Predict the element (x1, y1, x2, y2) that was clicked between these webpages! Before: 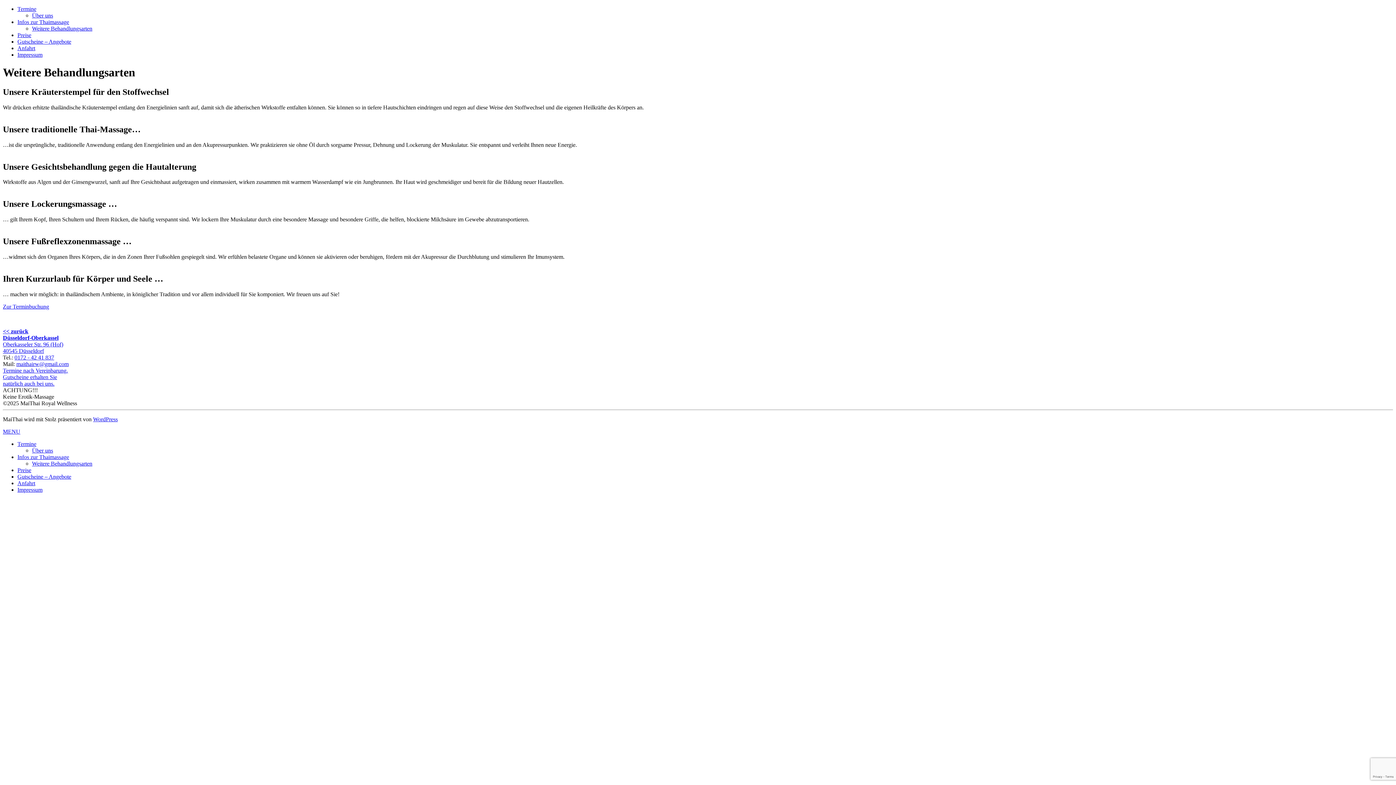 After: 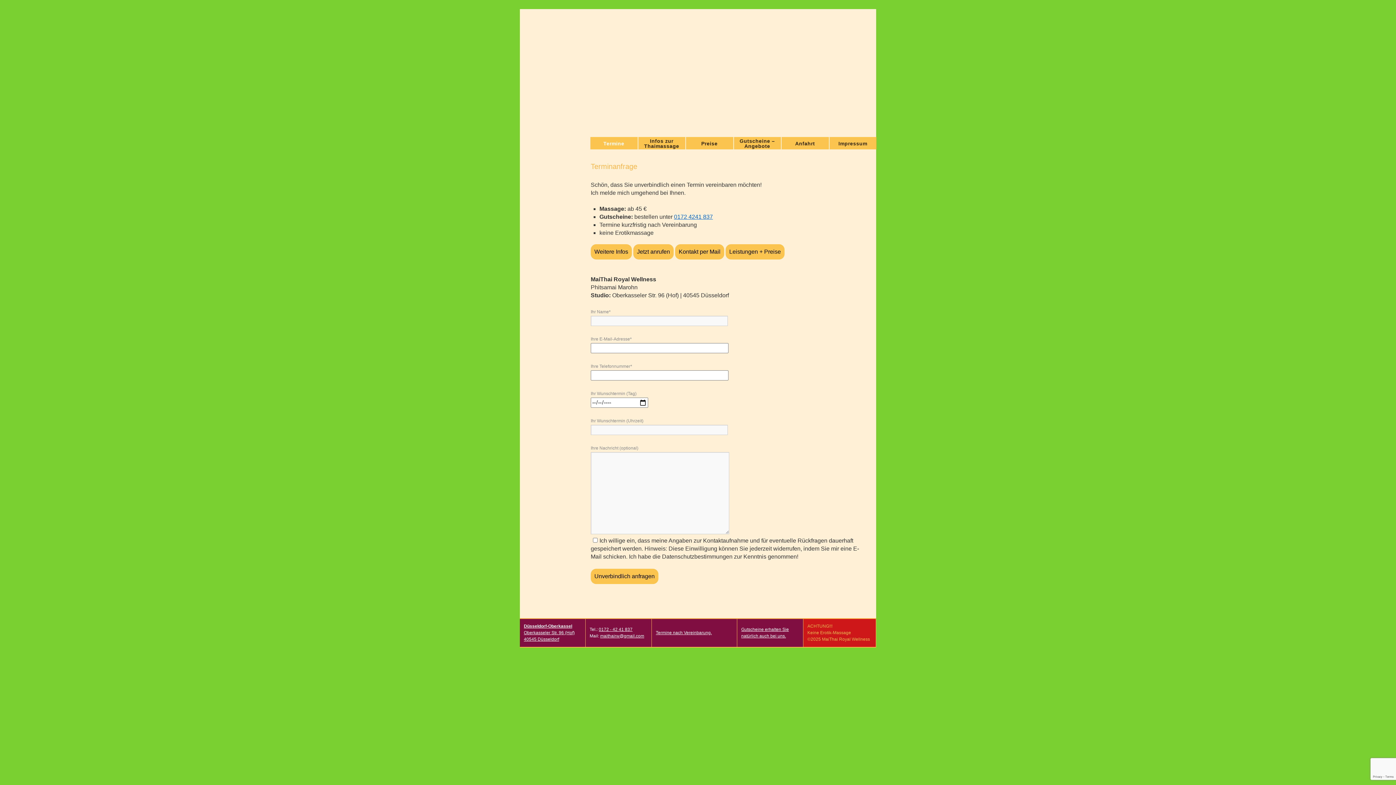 Action: label: Termine bbox: (17, 5, 36, 12)